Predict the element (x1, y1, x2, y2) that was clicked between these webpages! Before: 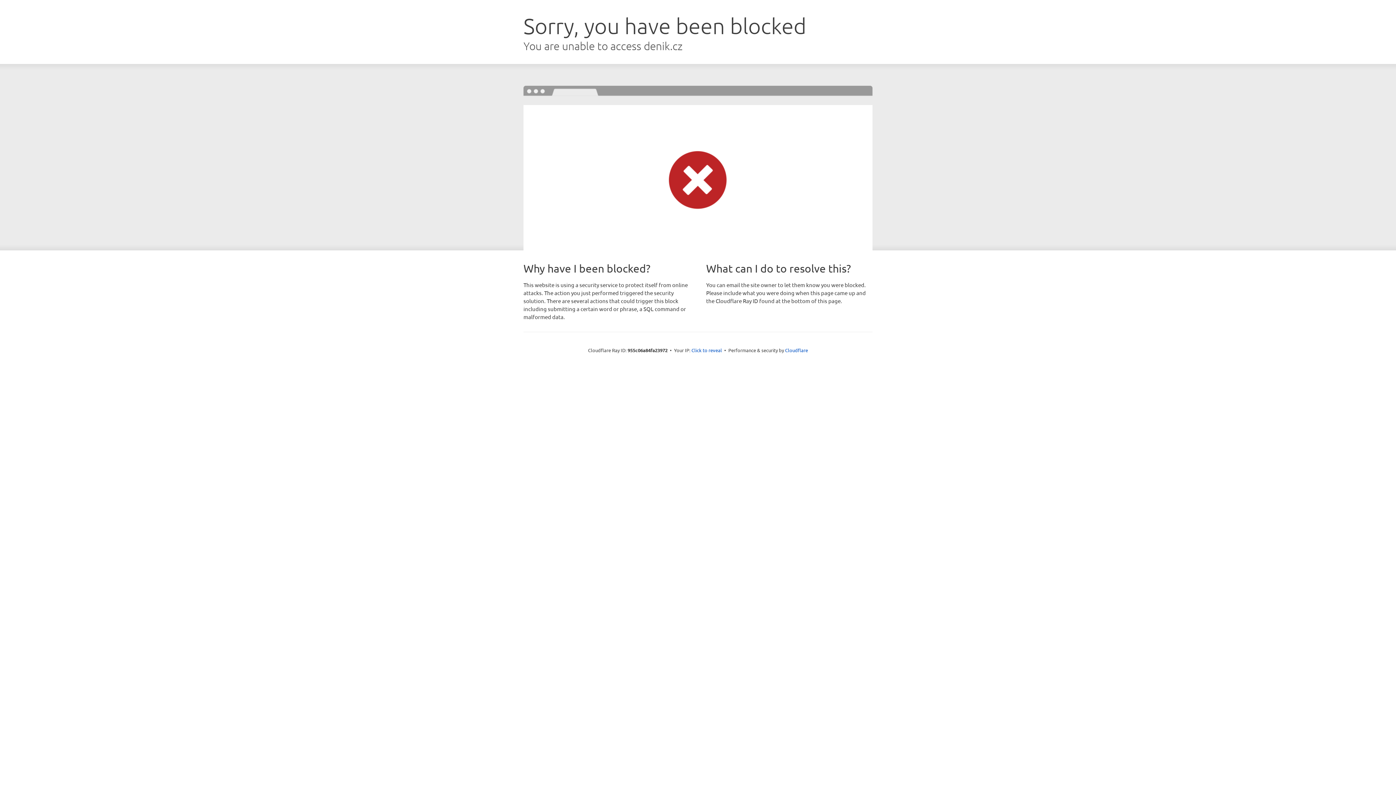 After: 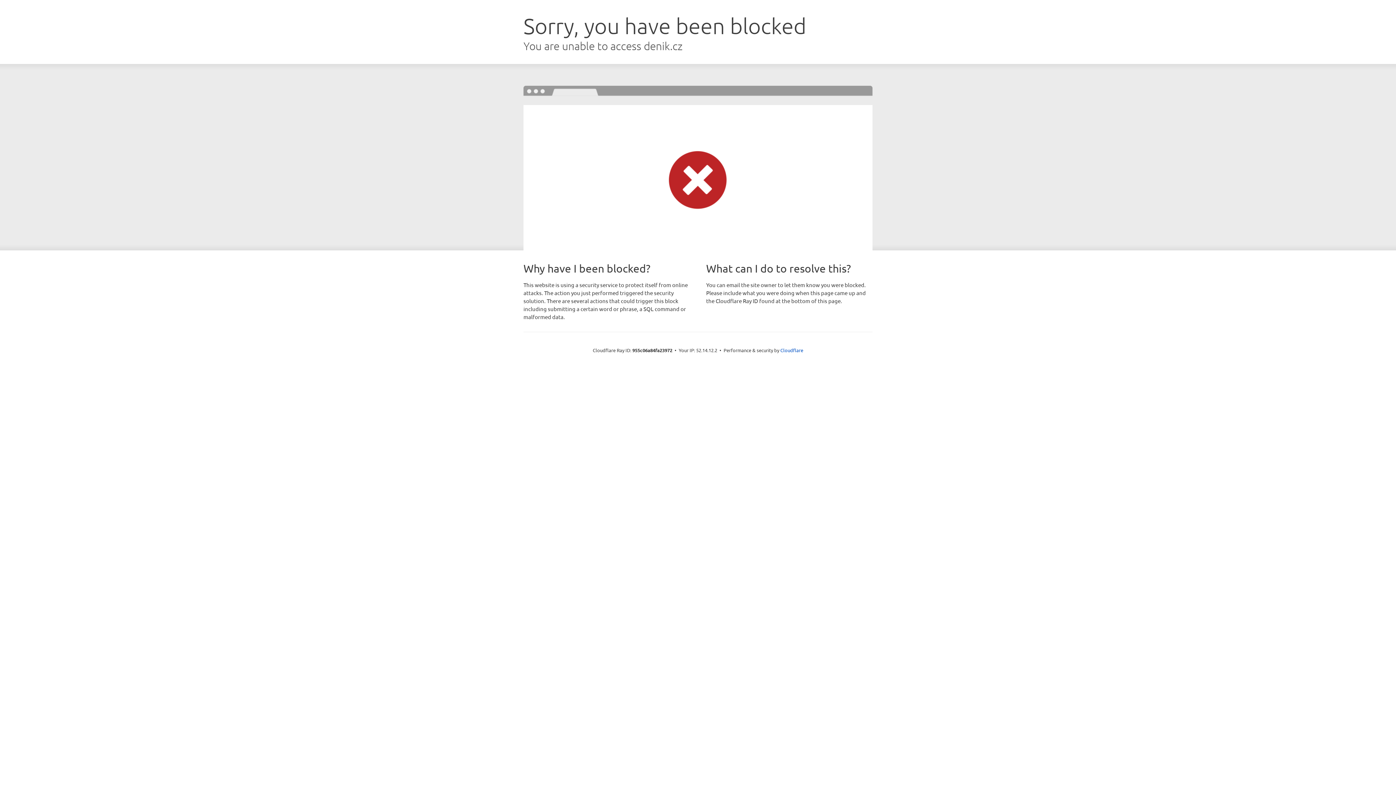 Action: label: Click to reveal bbox: (691, 346, 722, 353)